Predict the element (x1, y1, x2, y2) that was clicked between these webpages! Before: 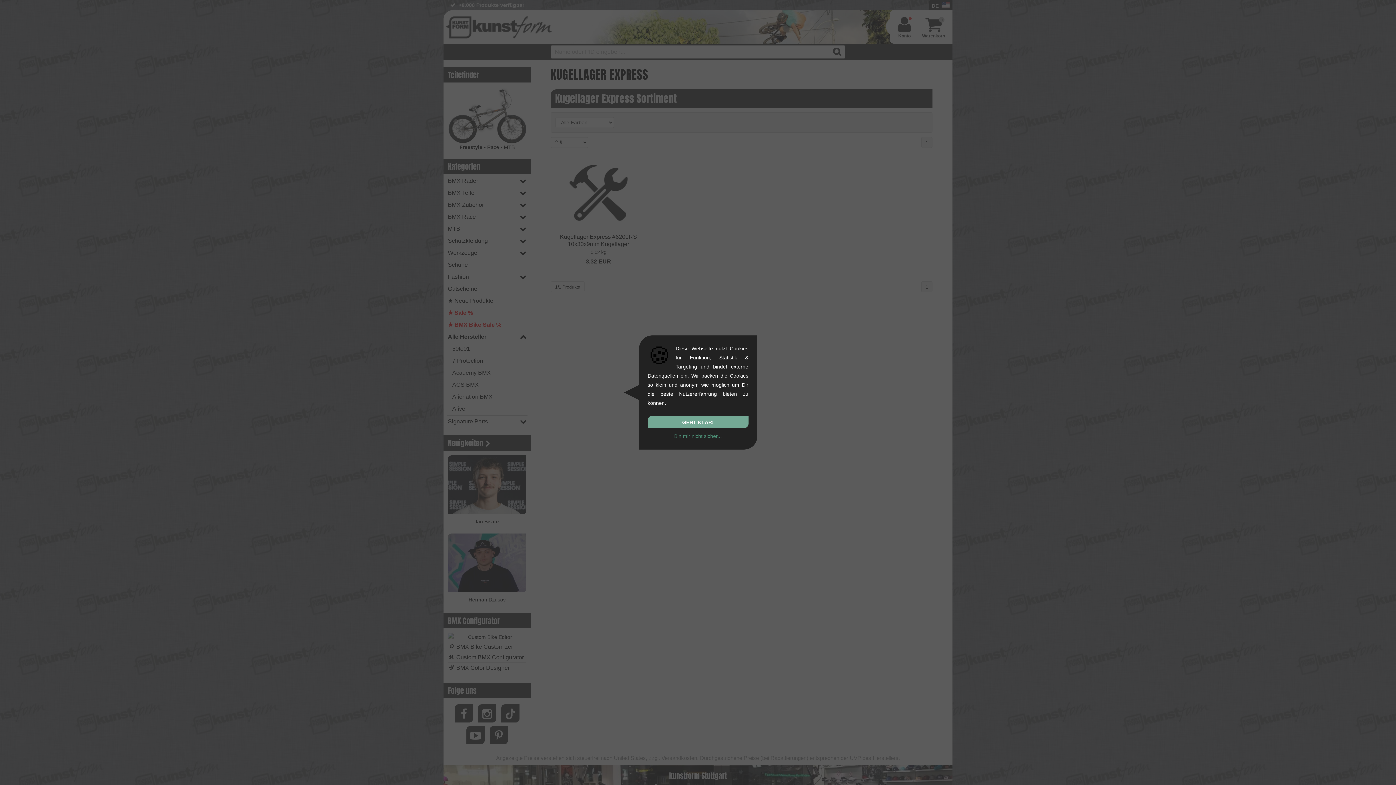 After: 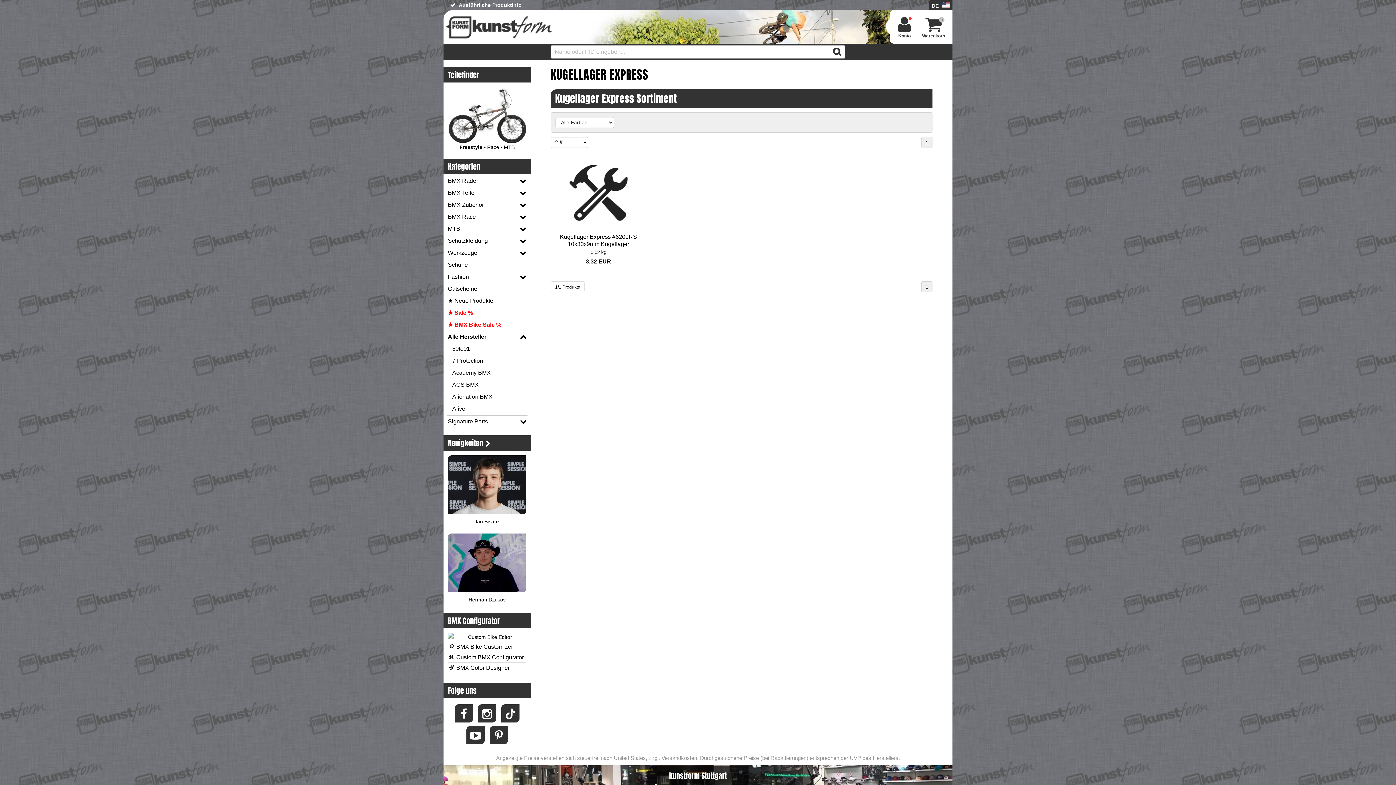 Action: label: GEHT KLAR! bbox: (647, 416, 748, 428)